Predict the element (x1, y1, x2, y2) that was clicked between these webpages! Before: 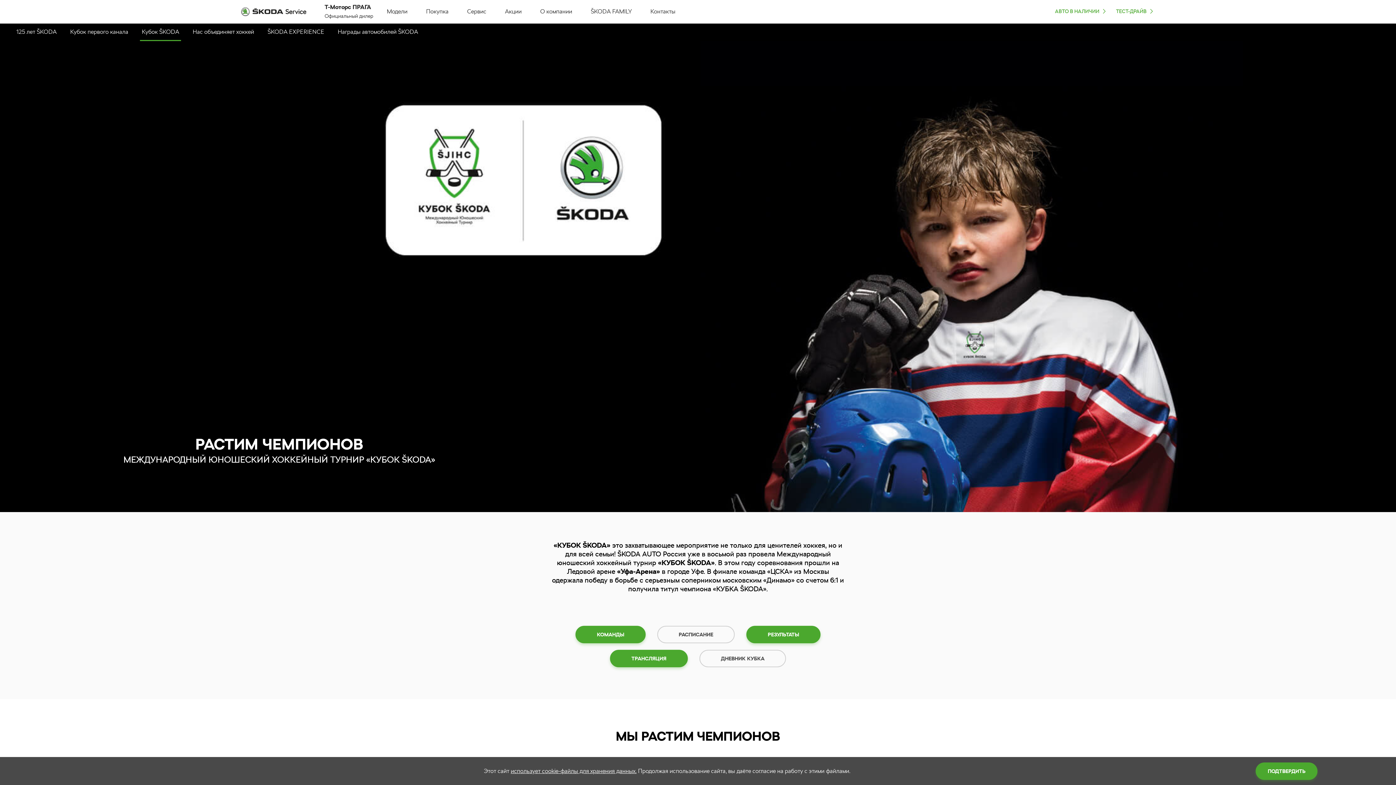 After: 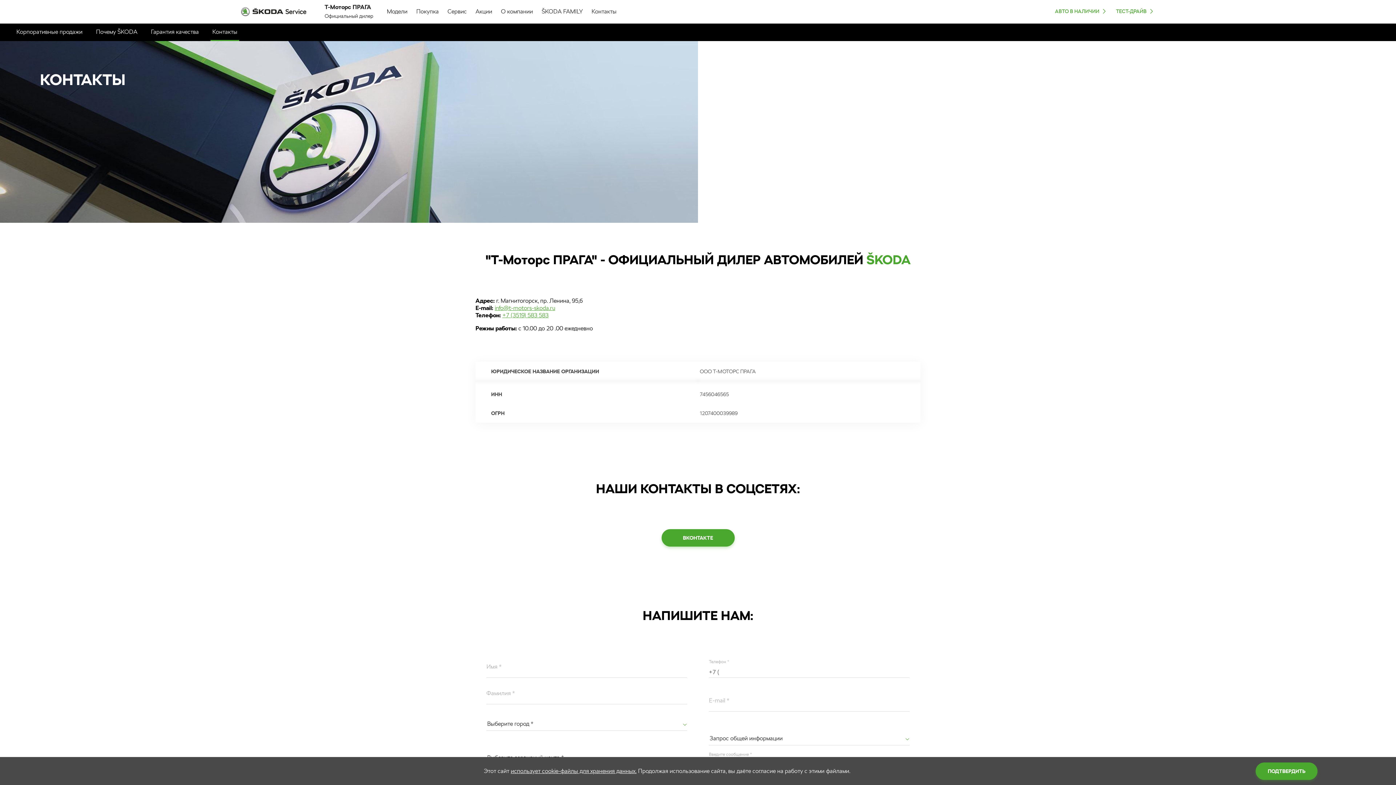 Action: label: Контакты bbox: (650, 0, 675, 23)